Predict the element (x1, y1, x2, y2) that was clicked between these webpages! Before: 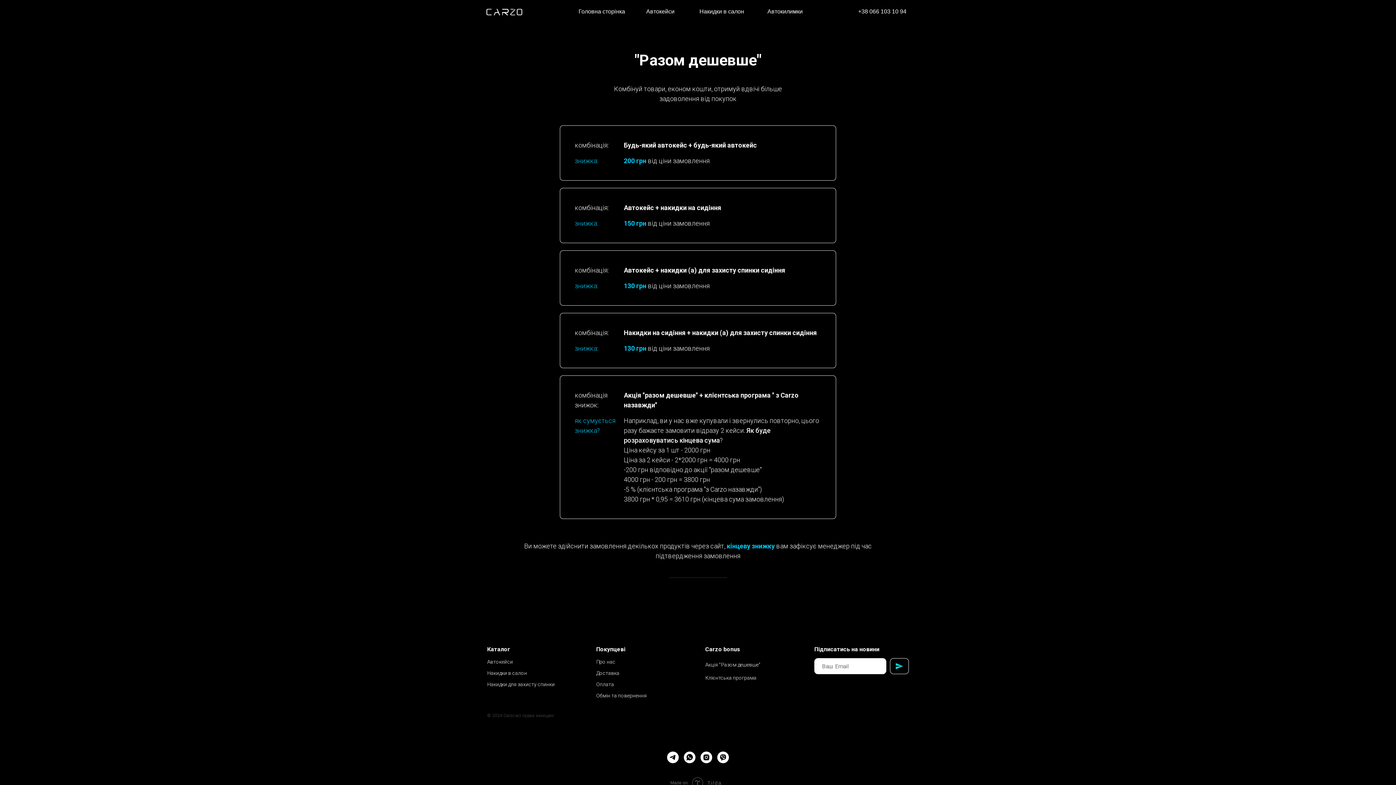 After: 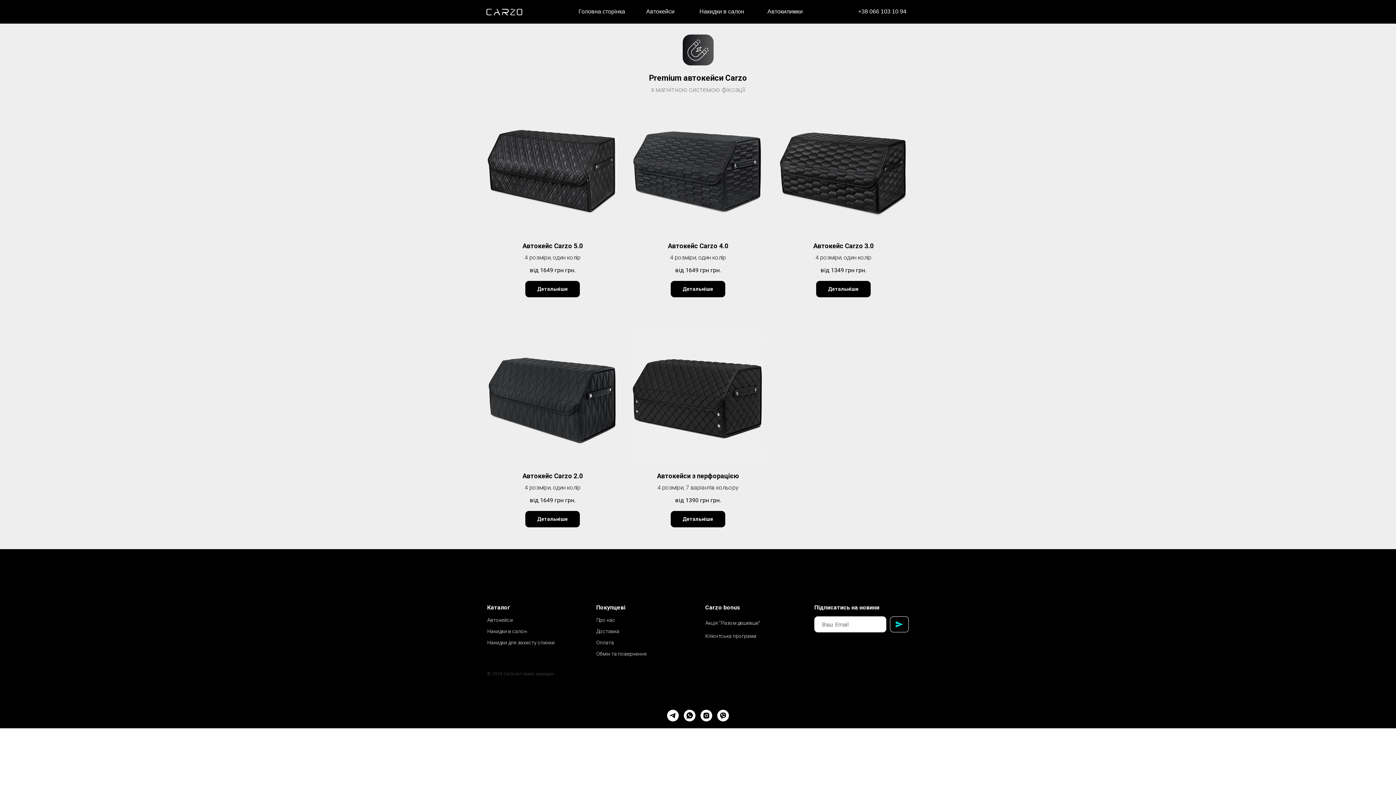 Action: bbox: (631, 0, 689, 23) label: Автокейси